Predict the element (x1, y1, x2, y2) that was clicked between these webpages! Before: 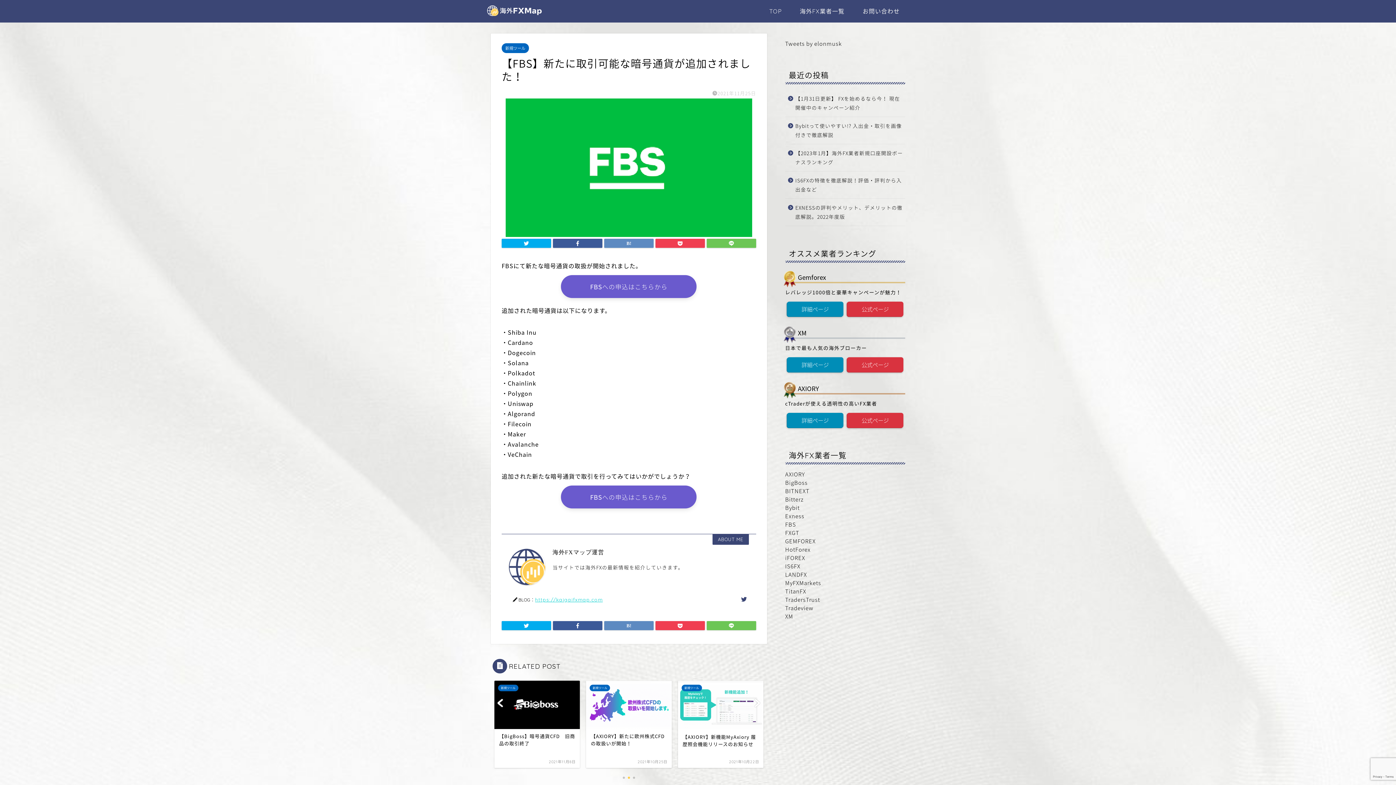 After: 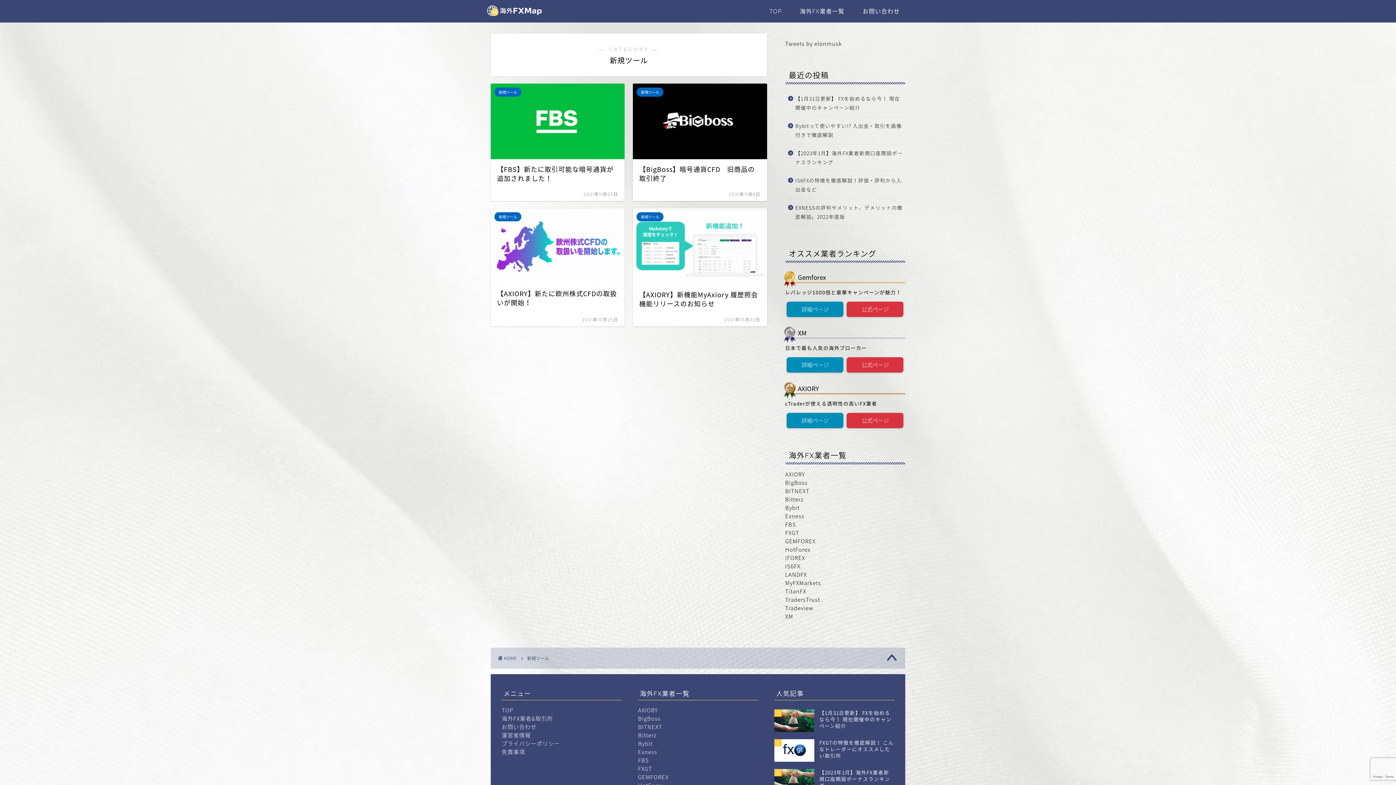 Action: label: 新規ツール bbox: (501, 43, 529, 53)